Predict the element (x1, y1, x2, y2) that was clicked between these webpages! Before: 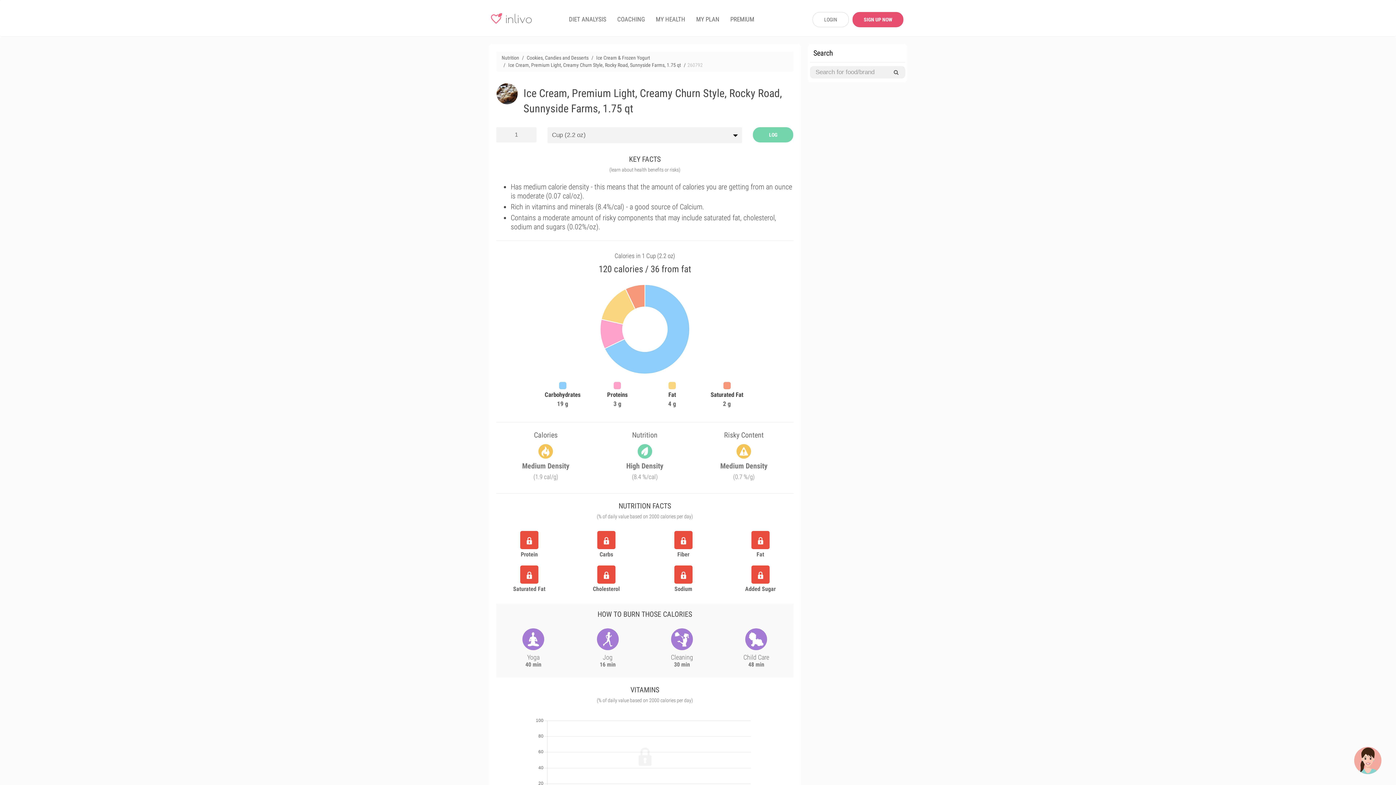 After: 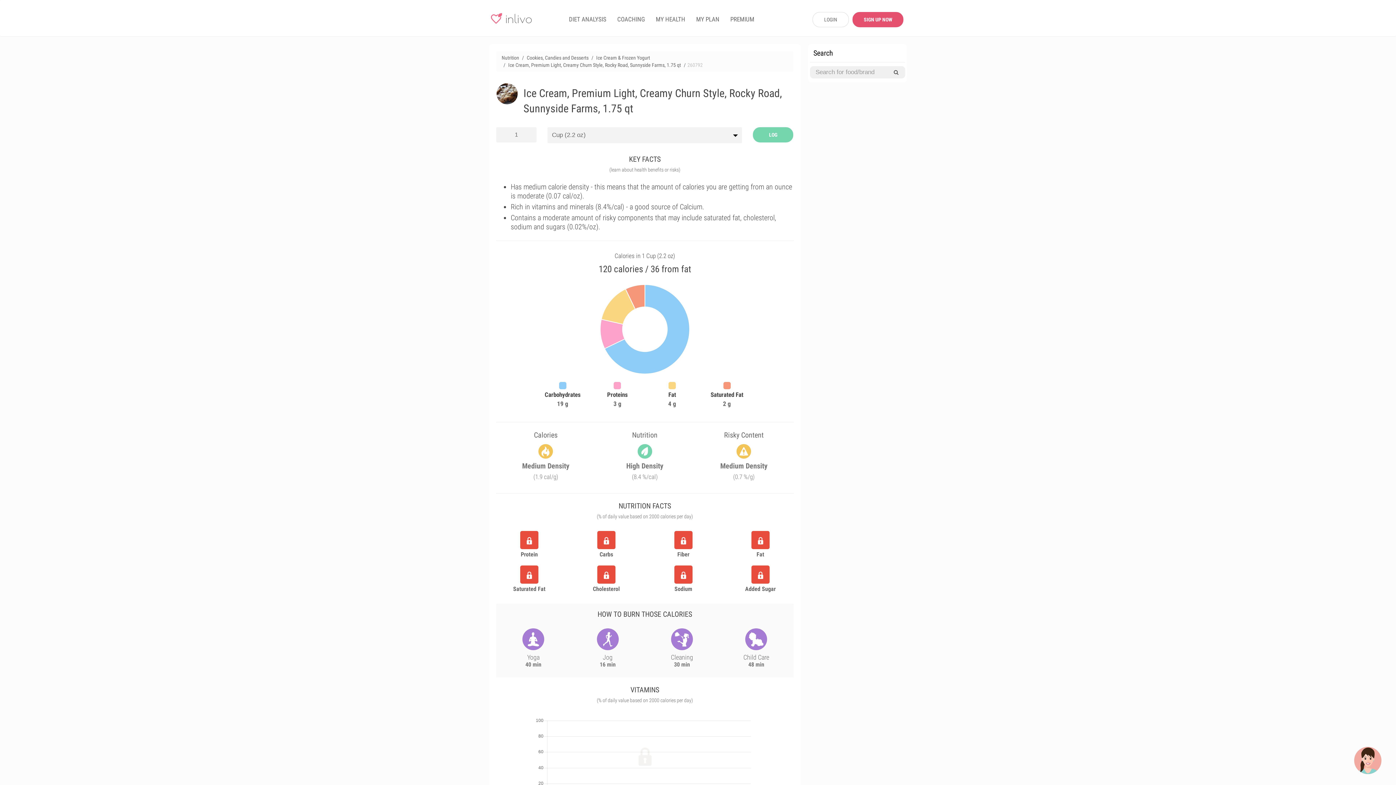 Action: bbox: (891, 69, 900, 75)